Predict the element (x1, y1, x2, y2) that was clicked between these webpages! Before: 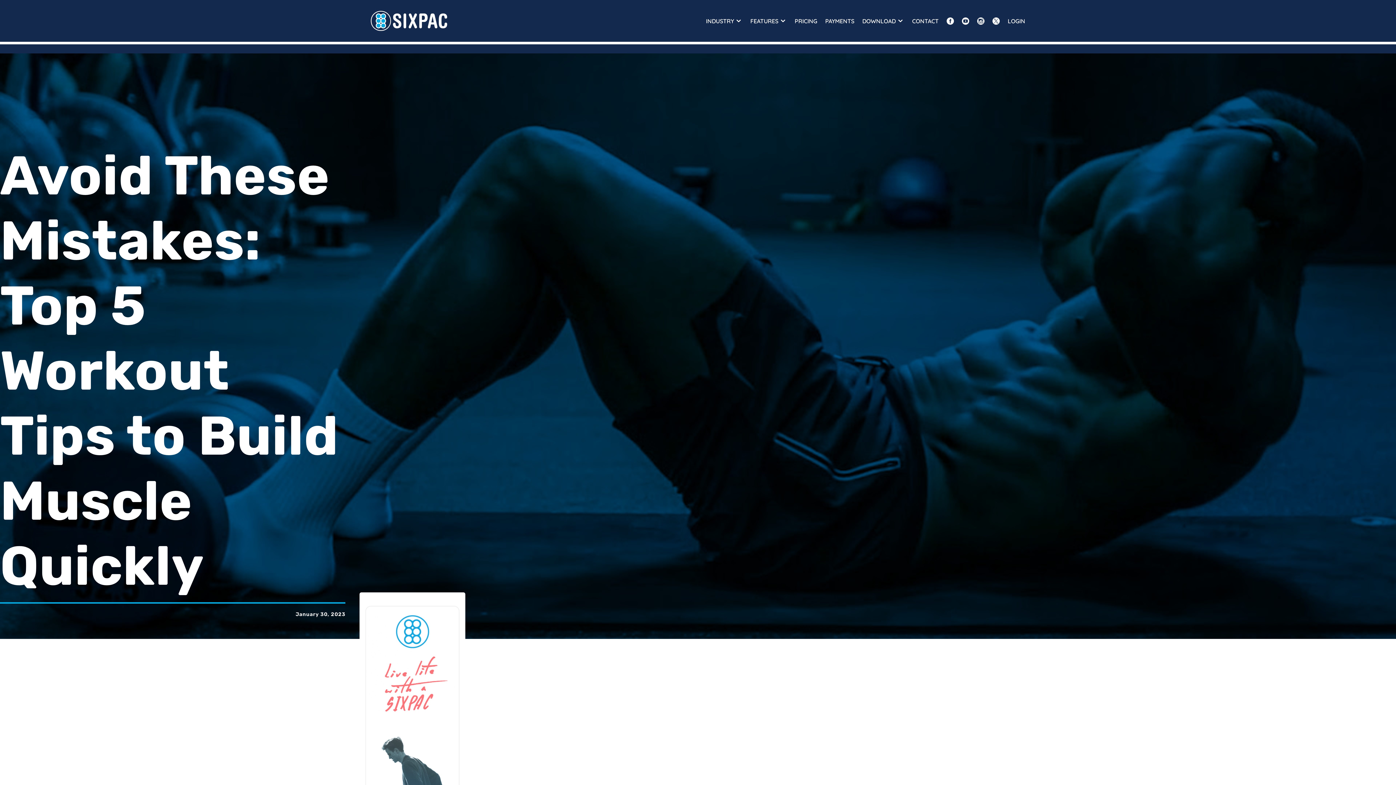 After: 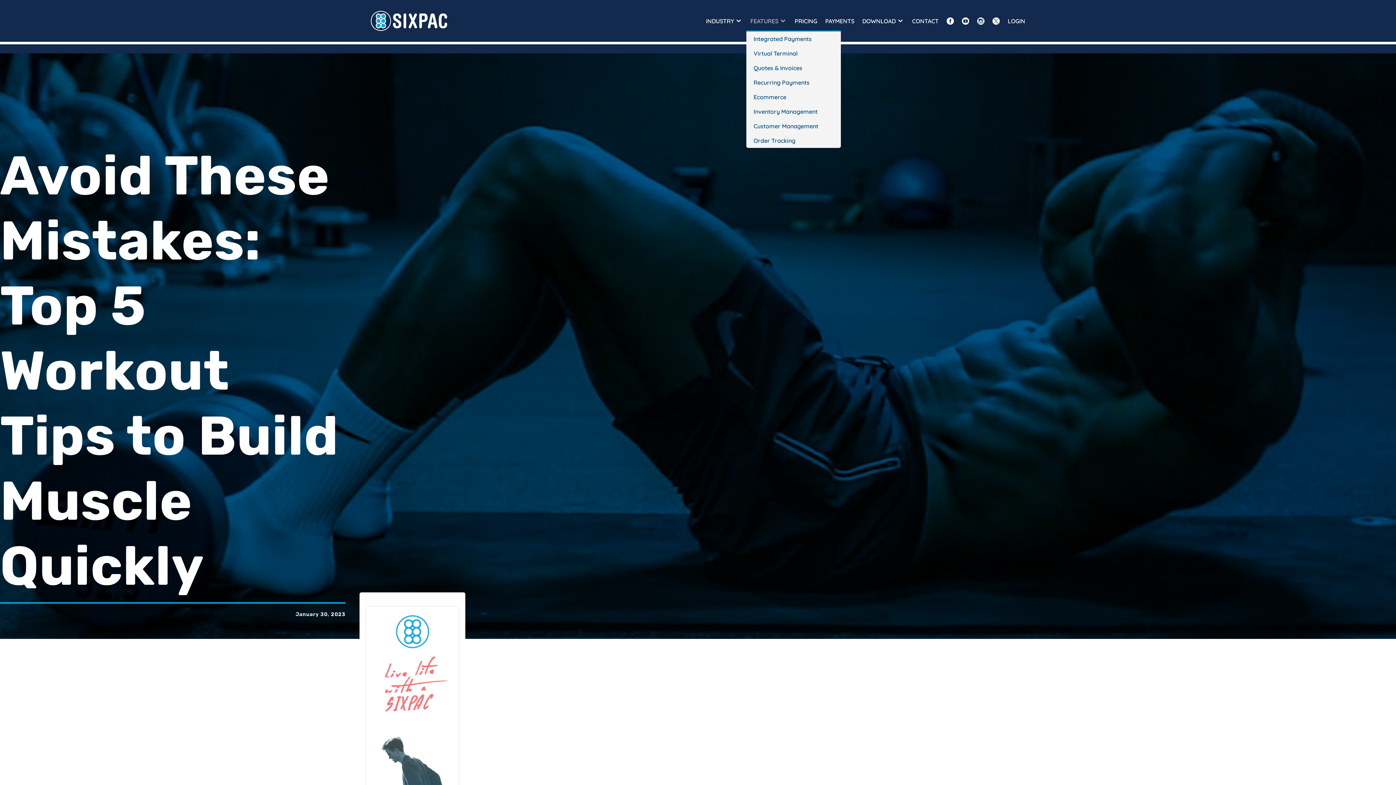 Action: label: FEATURES bbox: (750, 10, 786, 31)